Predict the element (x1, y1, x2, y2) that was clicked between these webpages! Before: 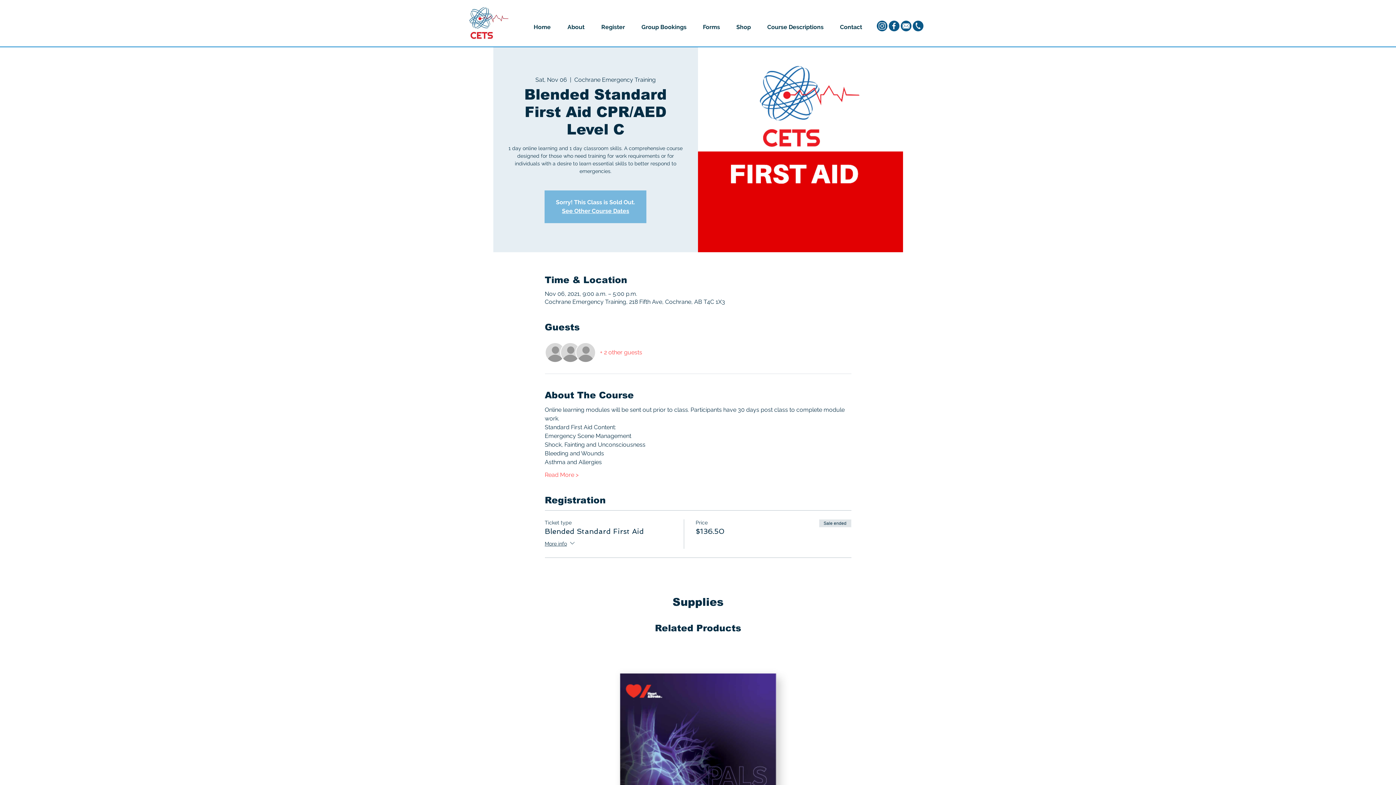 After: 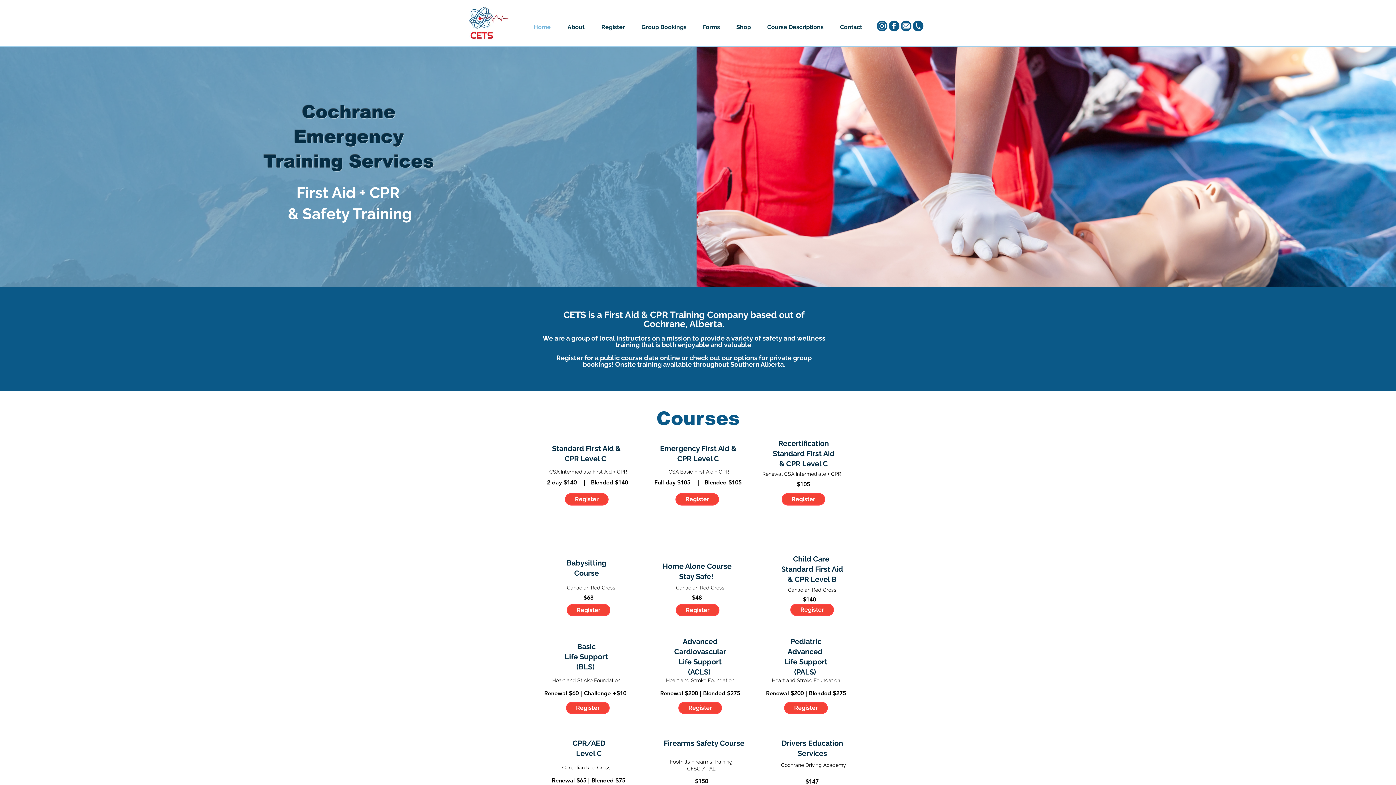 Action: bbox: (593, 18, 633, 36) label: Register